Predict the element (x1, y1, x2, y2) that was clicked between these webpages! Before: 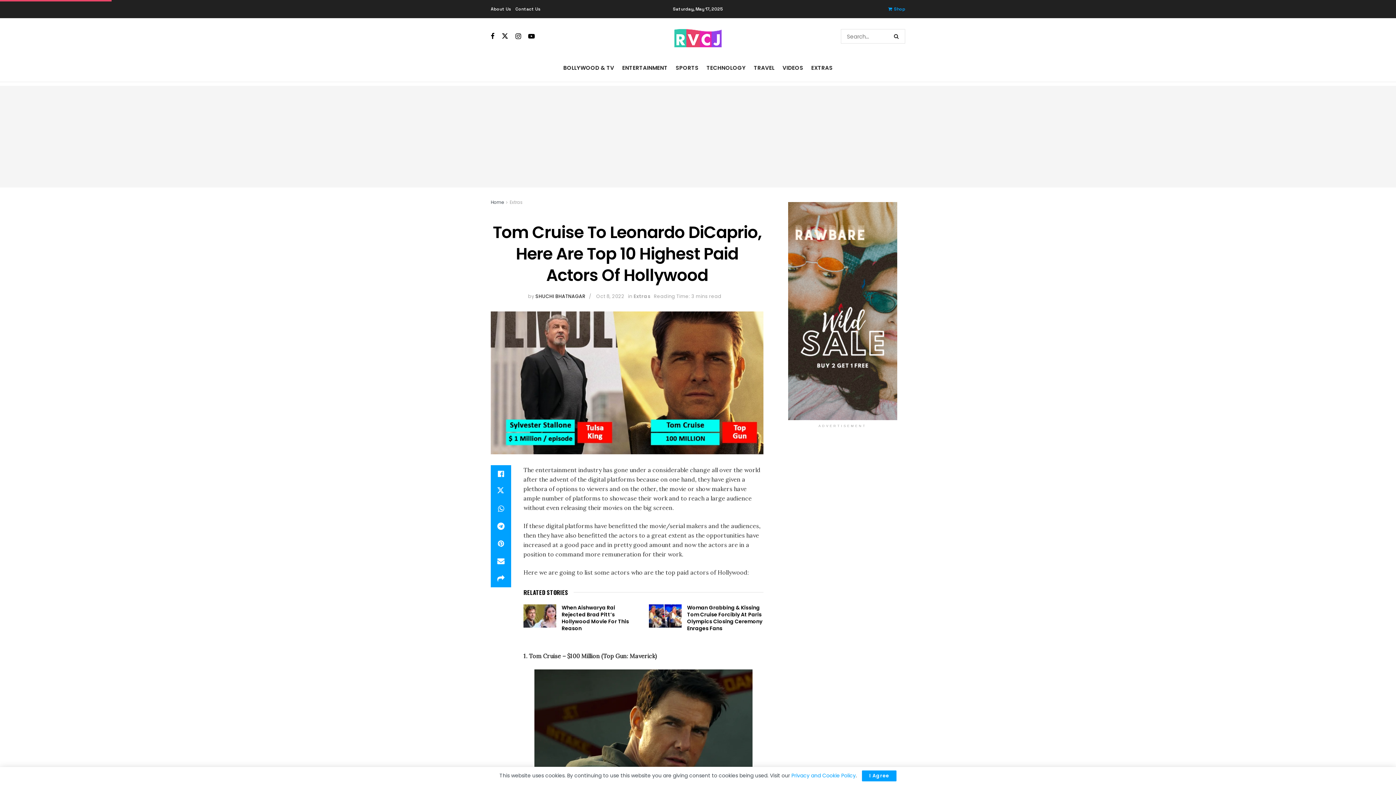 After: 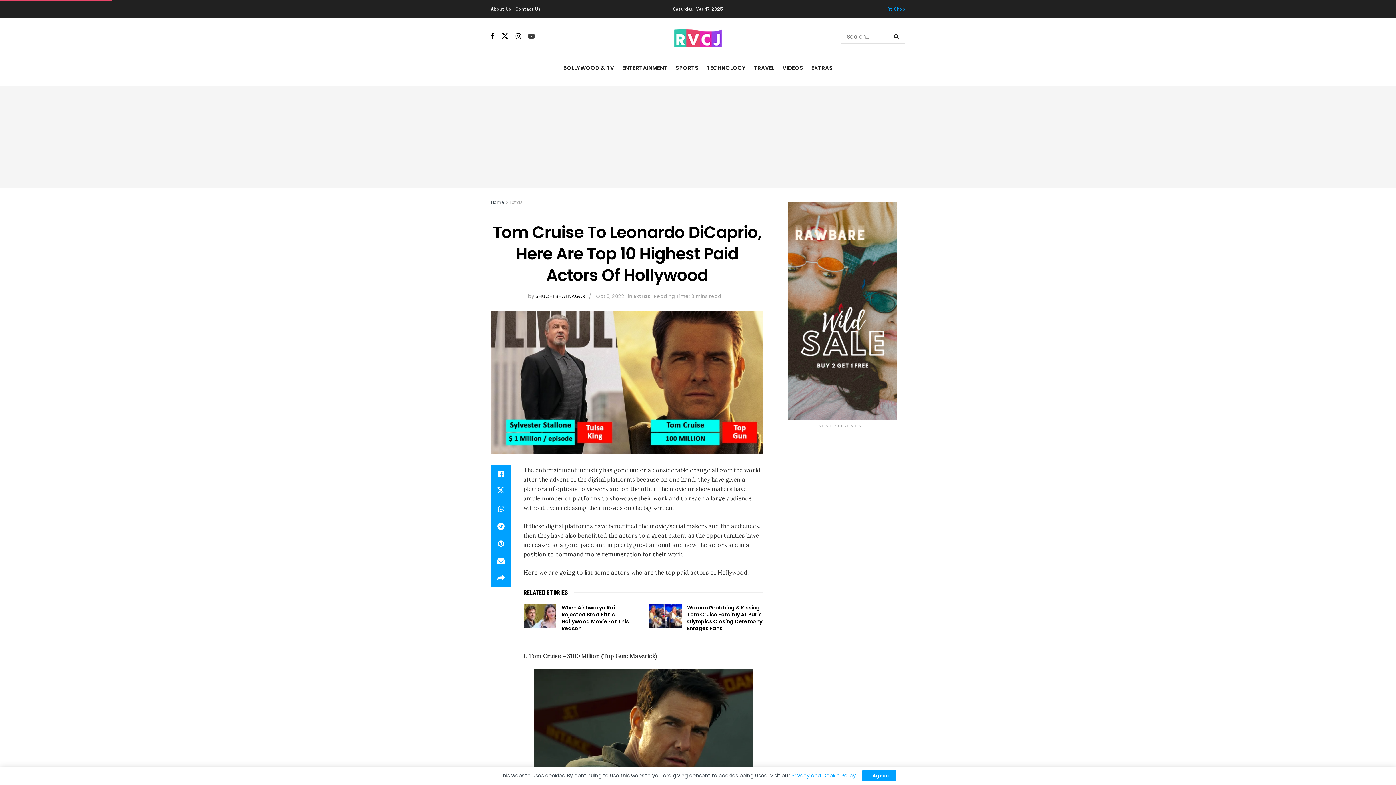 Action: bbox: (528, 32, 534, 40) label: Find us on Youtube